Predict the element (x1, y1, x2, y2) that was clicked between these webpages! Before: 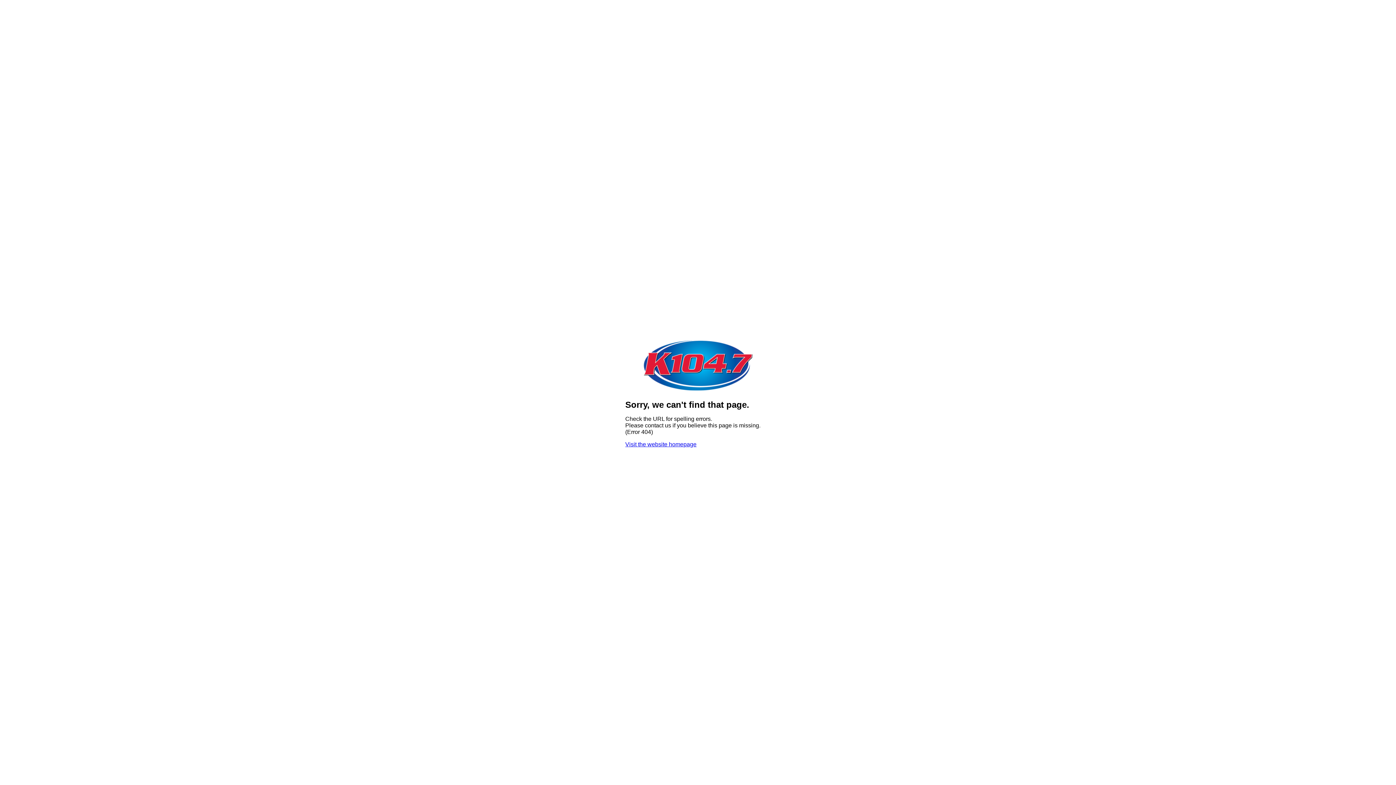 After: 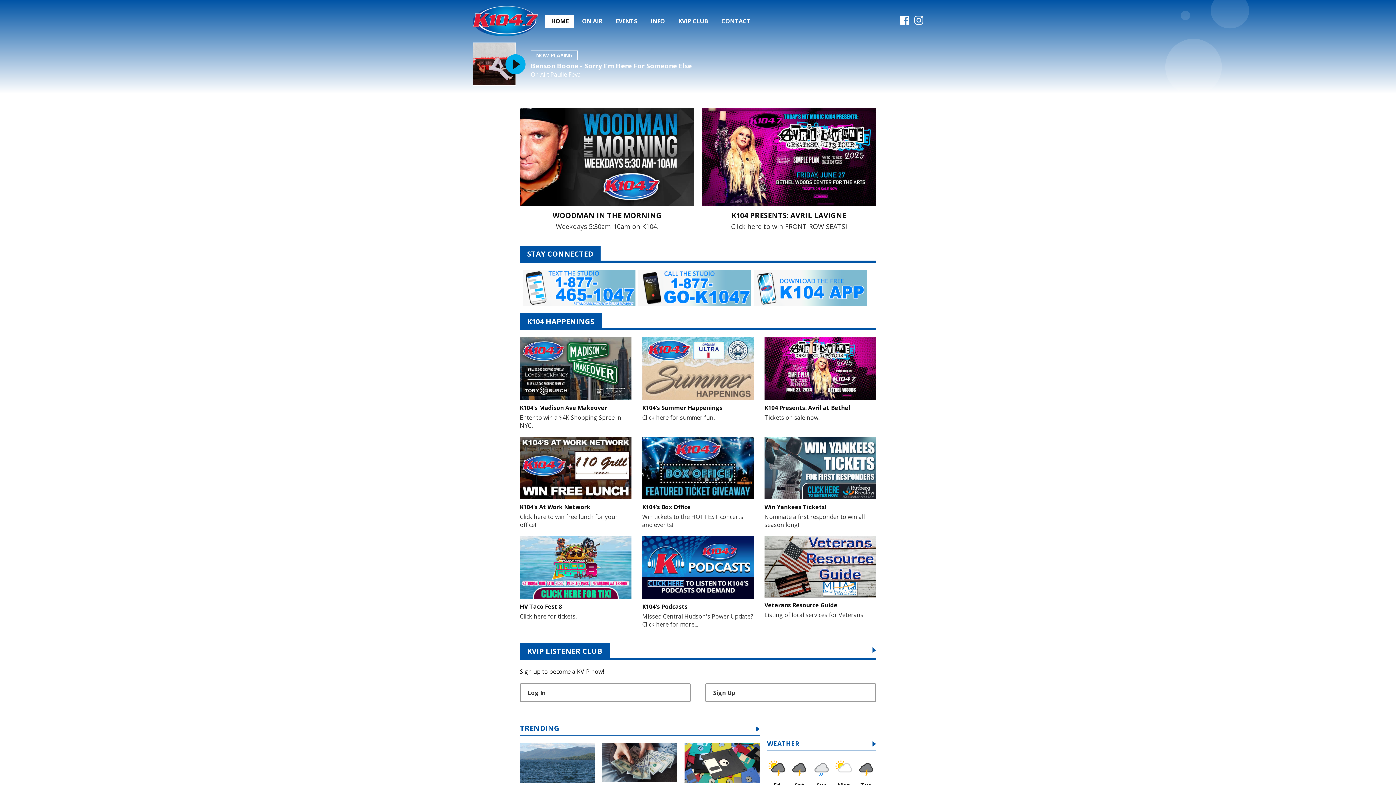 Action: bbox: (643, 387, 752, 393)